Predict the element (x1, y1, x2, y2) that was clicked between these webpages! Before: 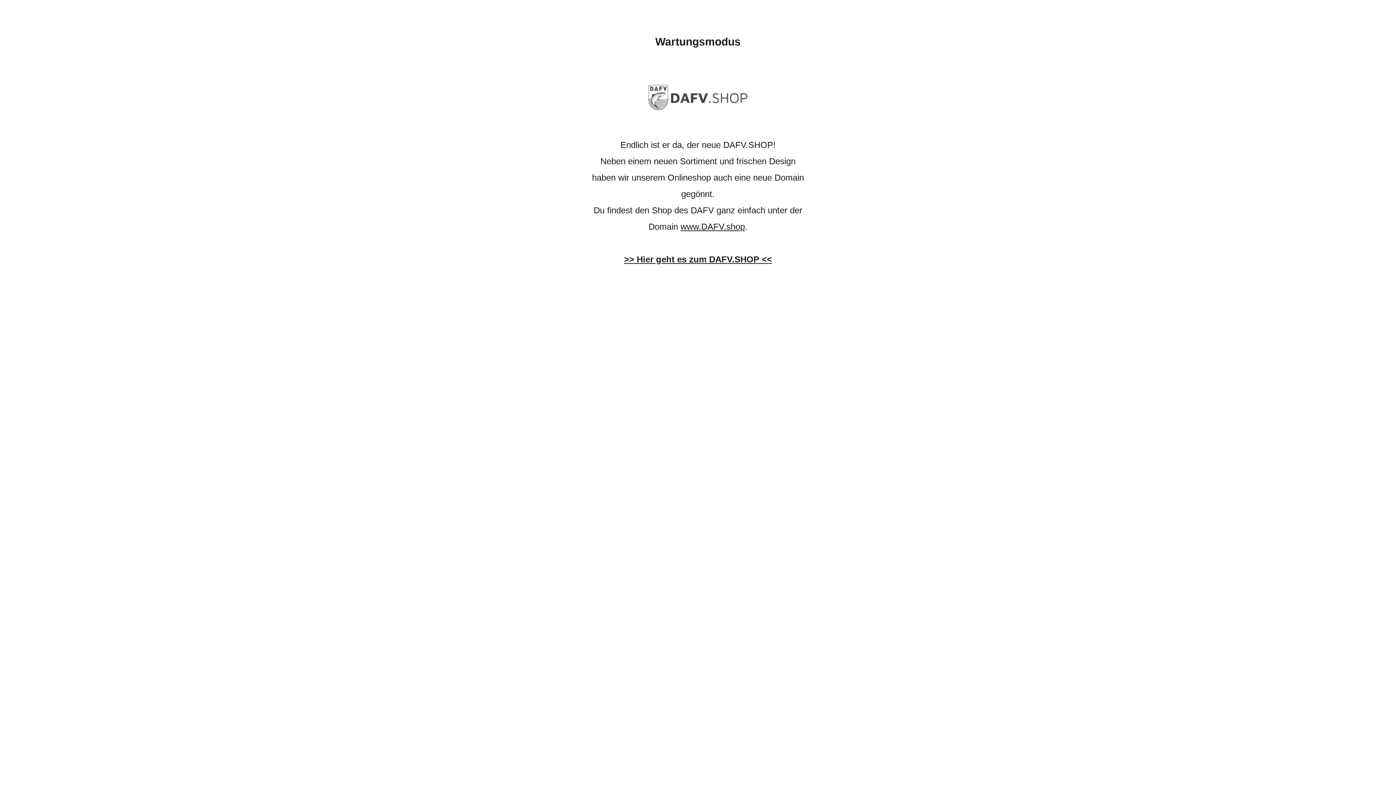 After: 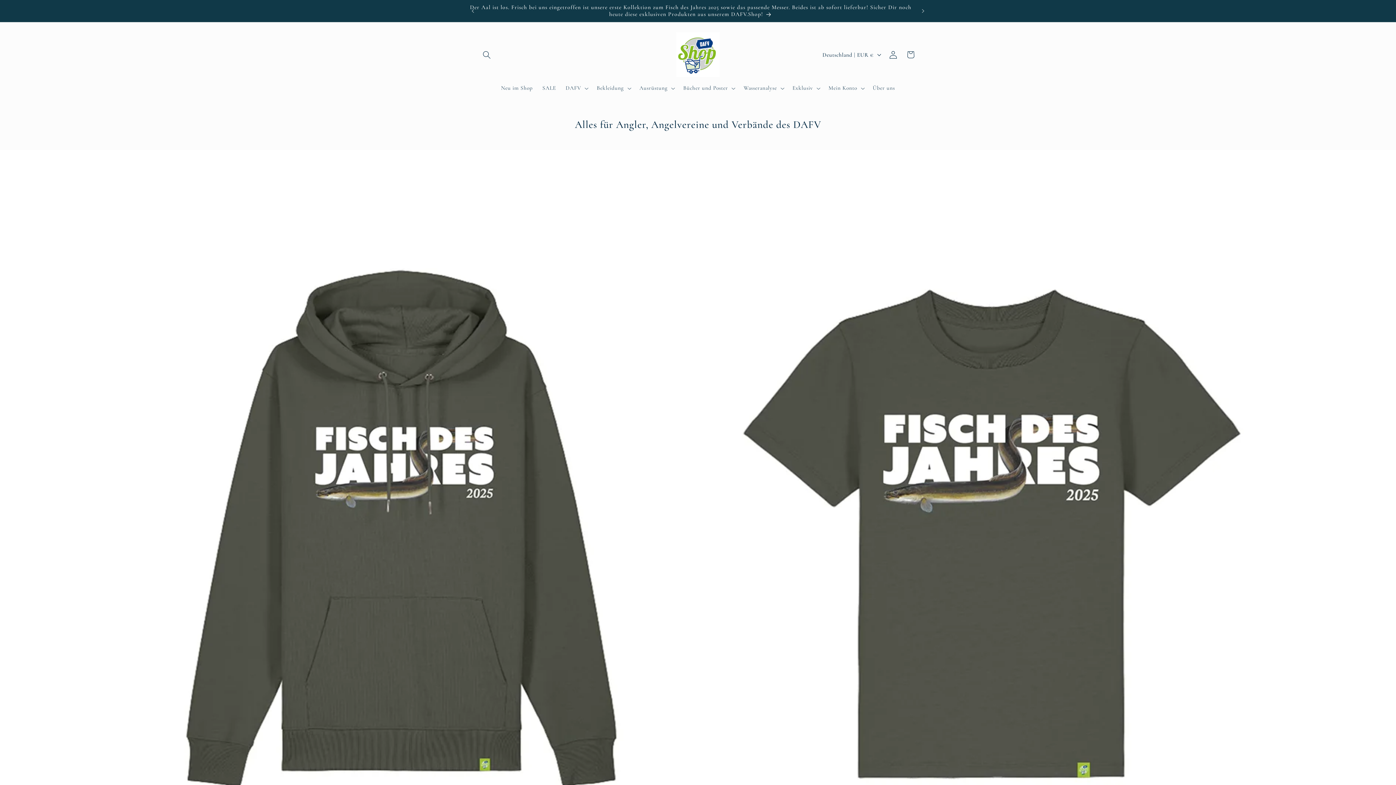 Action: label: >> Hier geht es zum DAFV.SHOP << bbox: (624, 254, 772, 264)